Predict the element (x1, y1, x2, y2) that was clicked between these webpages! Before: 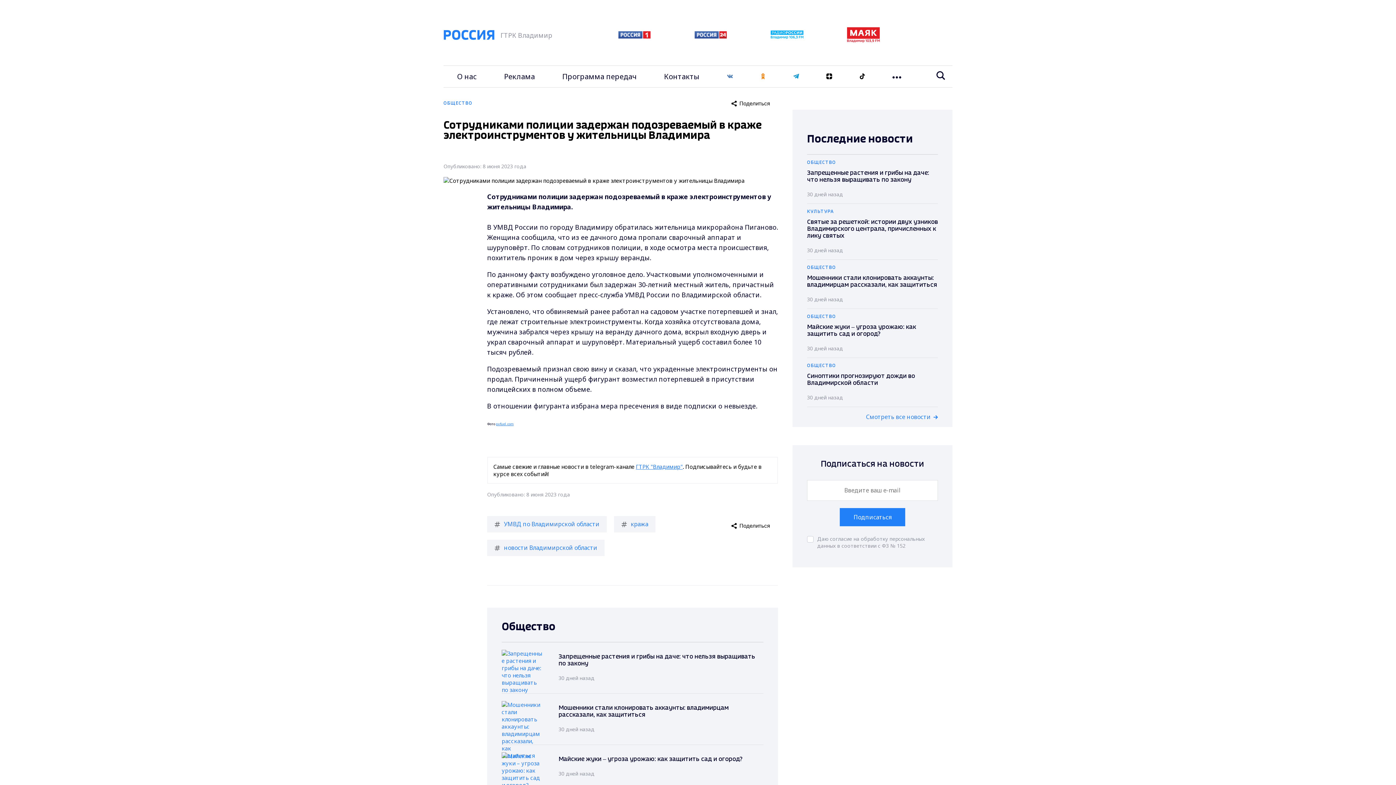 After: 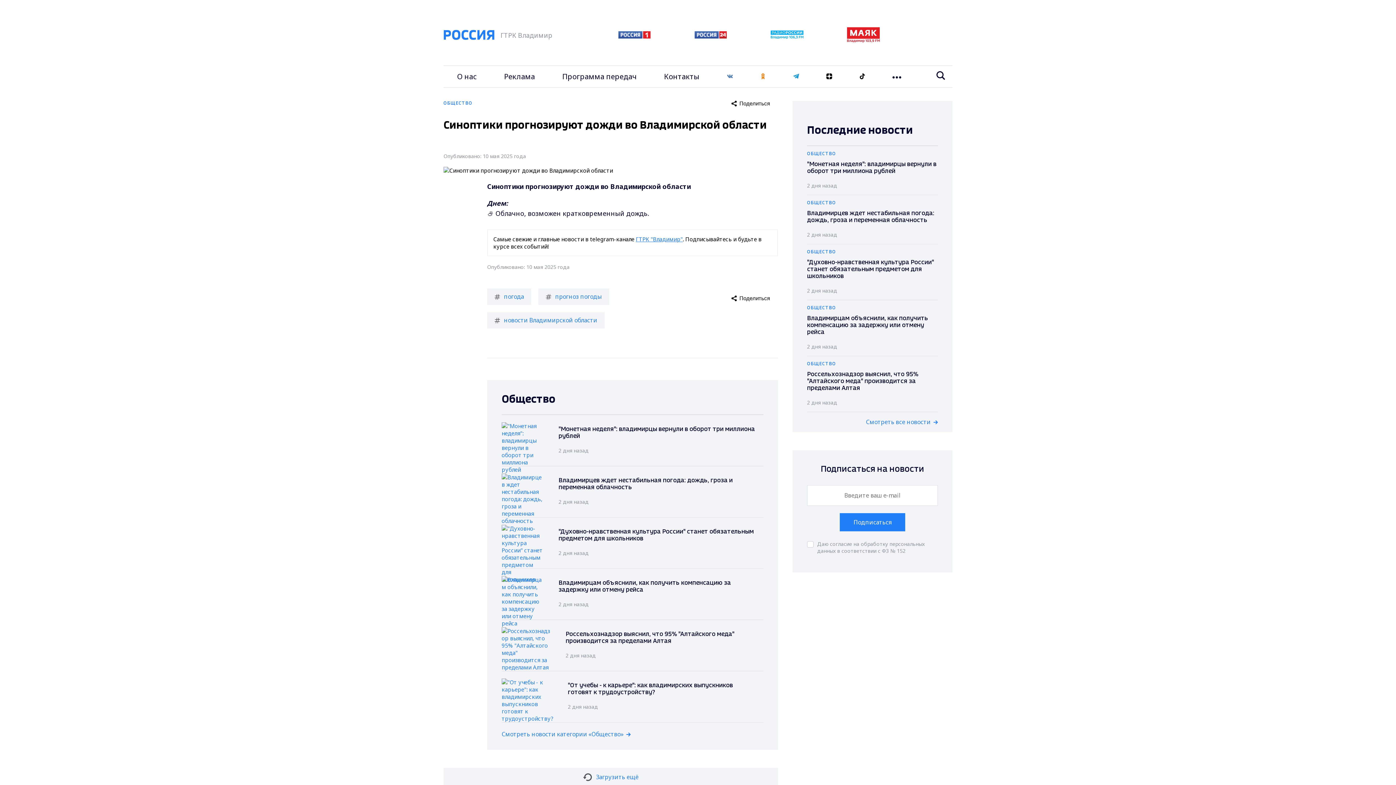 Action: bbox: (807, 358, 938, 407) label: ОБЩЕСТВО
Синоптики прогнозируют дожди во Владимирской области
30 дней назад